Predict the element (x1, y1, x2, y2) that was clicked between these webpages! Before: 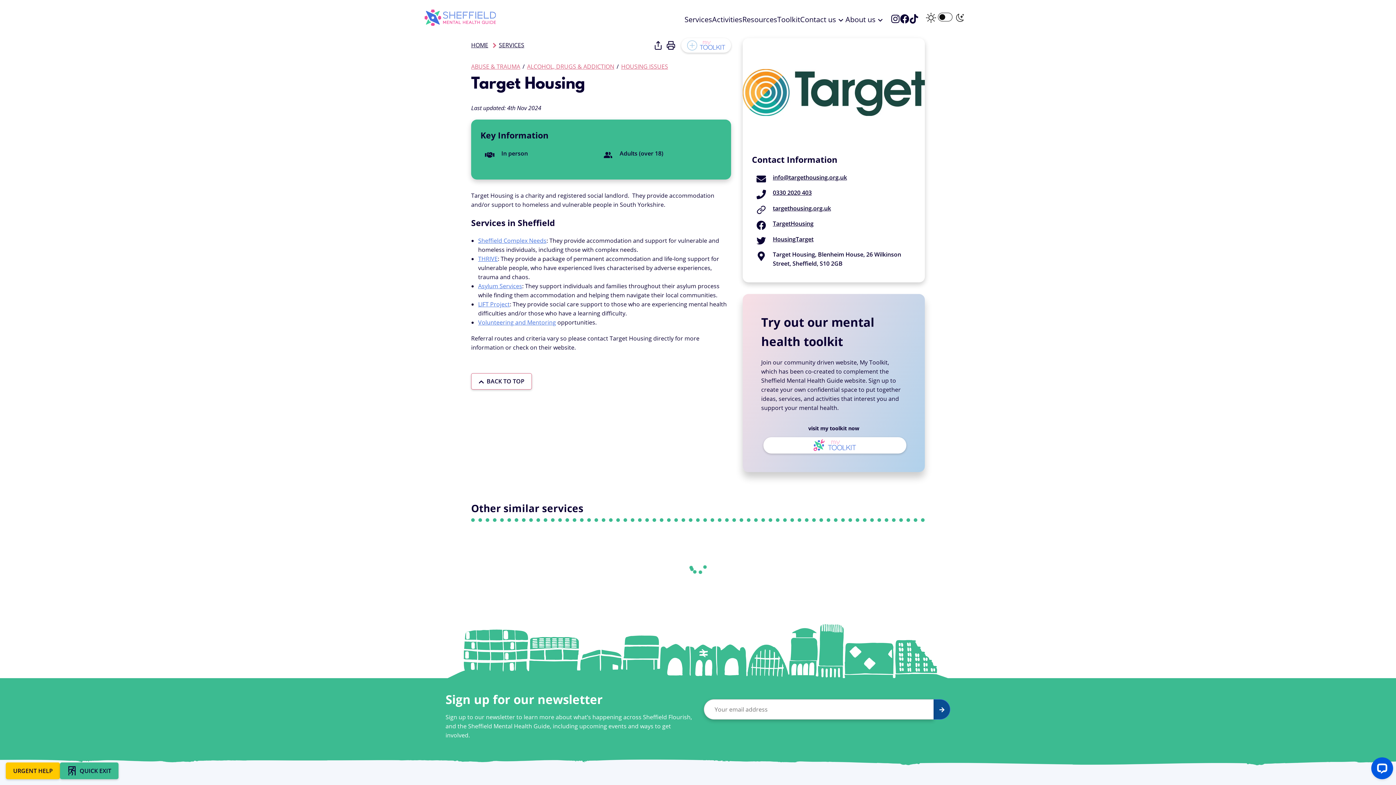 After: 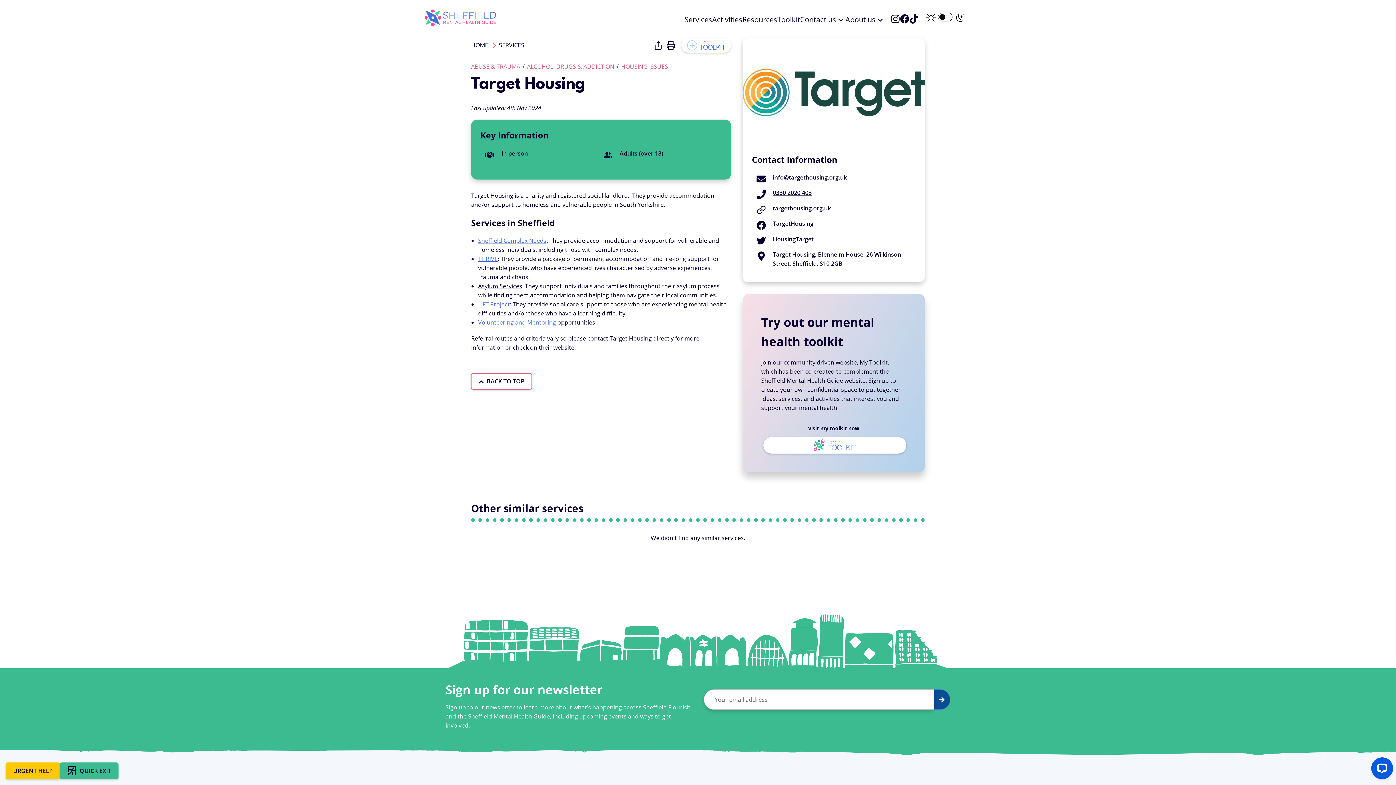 Action: bbox: (478, 282, 522, 290) label: Asylum Services